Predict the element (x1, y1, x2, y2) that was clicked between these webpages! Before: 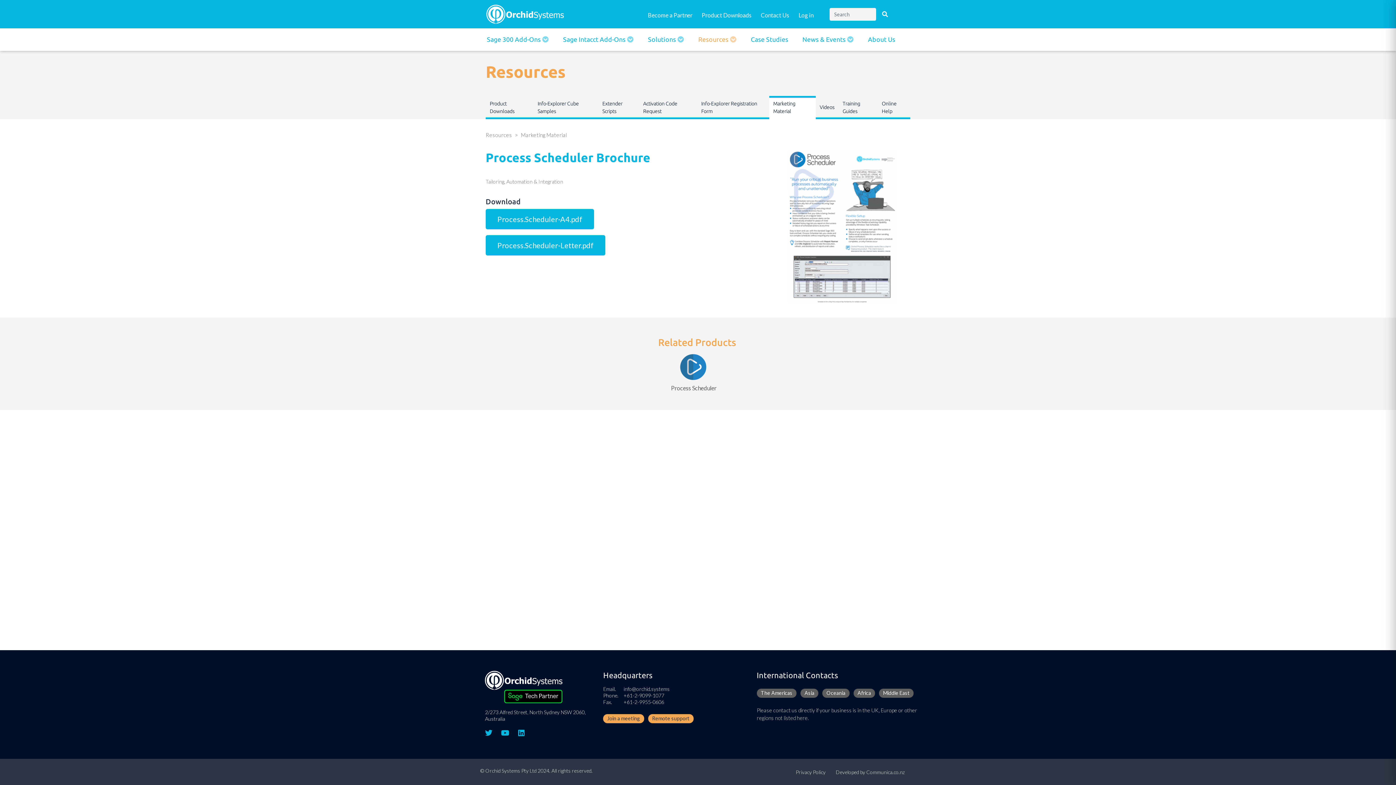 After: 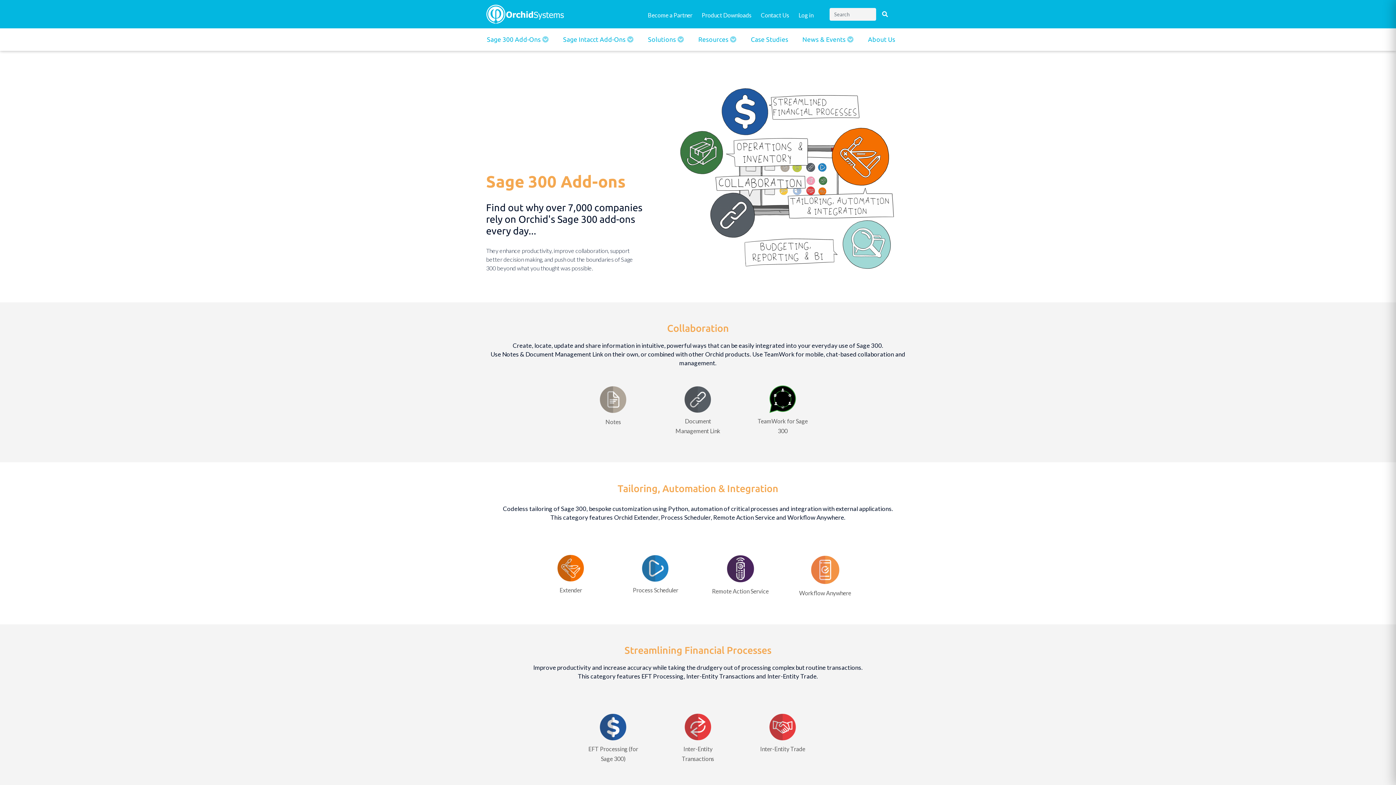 Action: label: Sage 300 Add-Ons  bbox: (480, 28, 556, 50)